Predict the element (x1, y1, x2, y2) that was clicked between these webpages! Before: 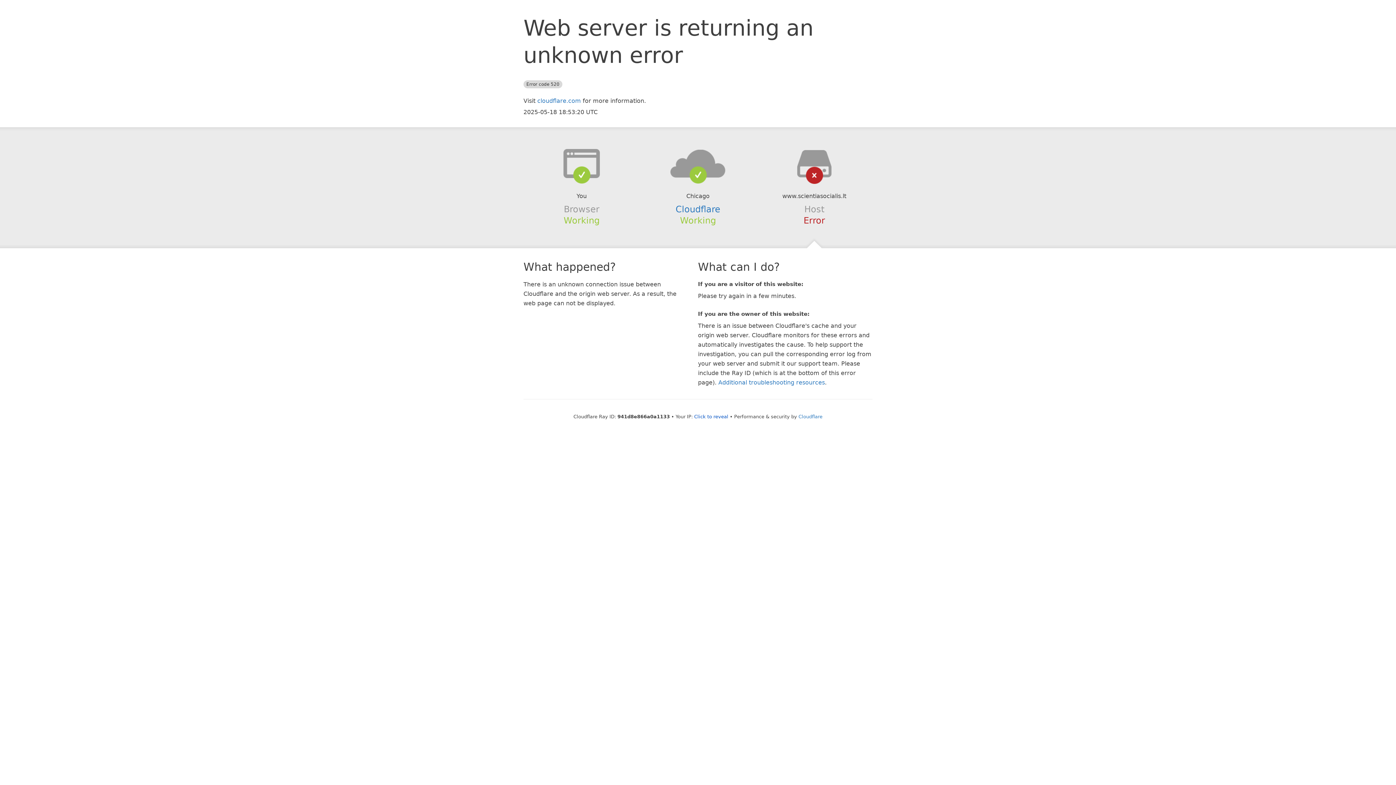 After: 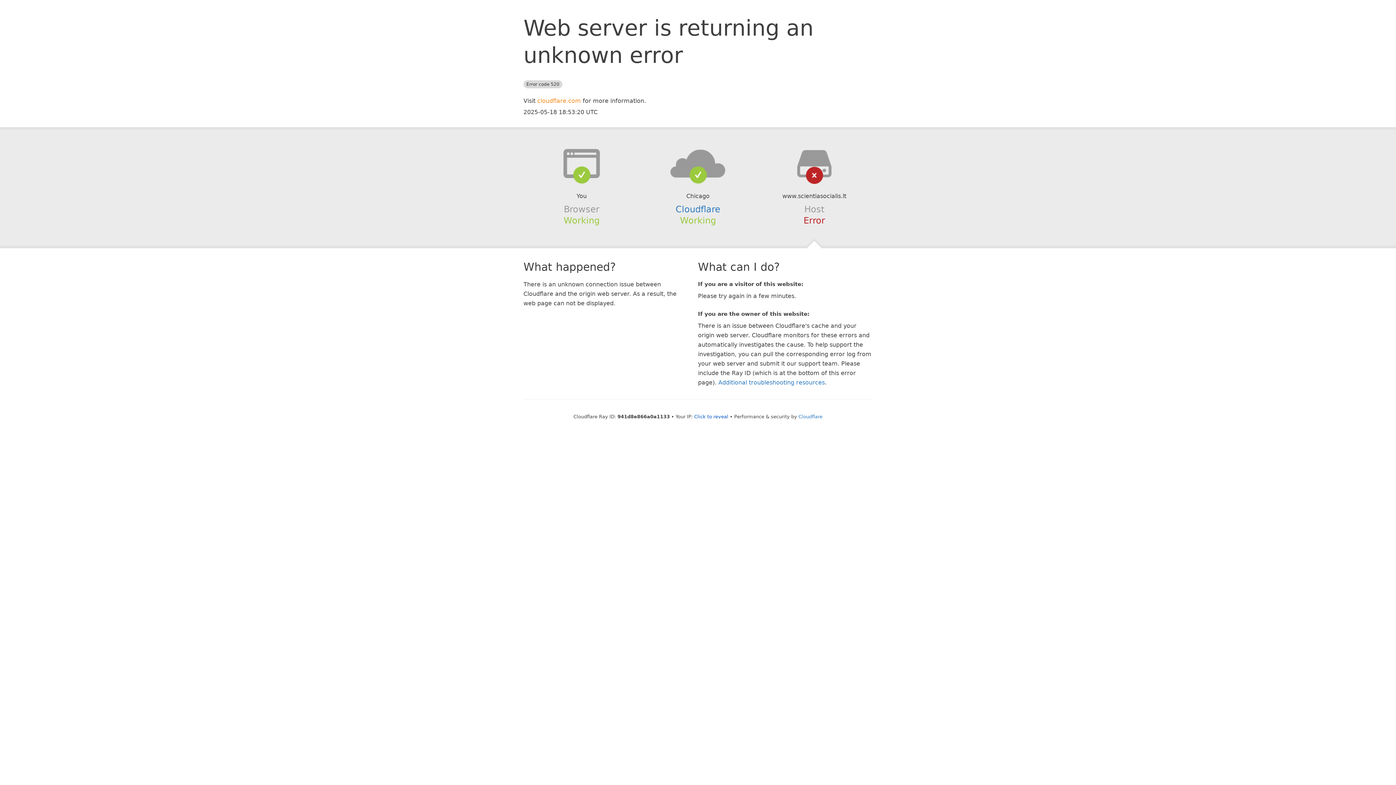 Action: bbox: (537, 97, 581, 104) label: cloudflare.com